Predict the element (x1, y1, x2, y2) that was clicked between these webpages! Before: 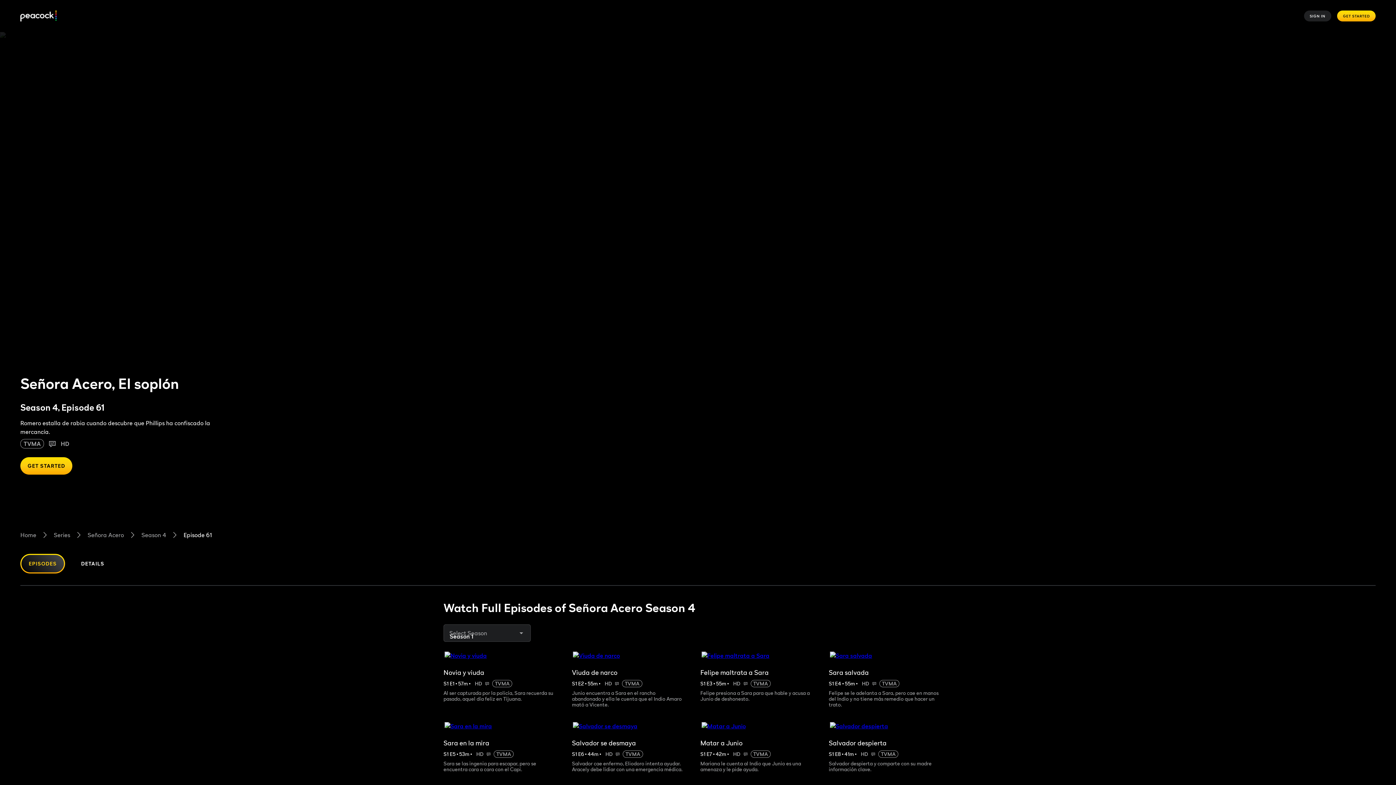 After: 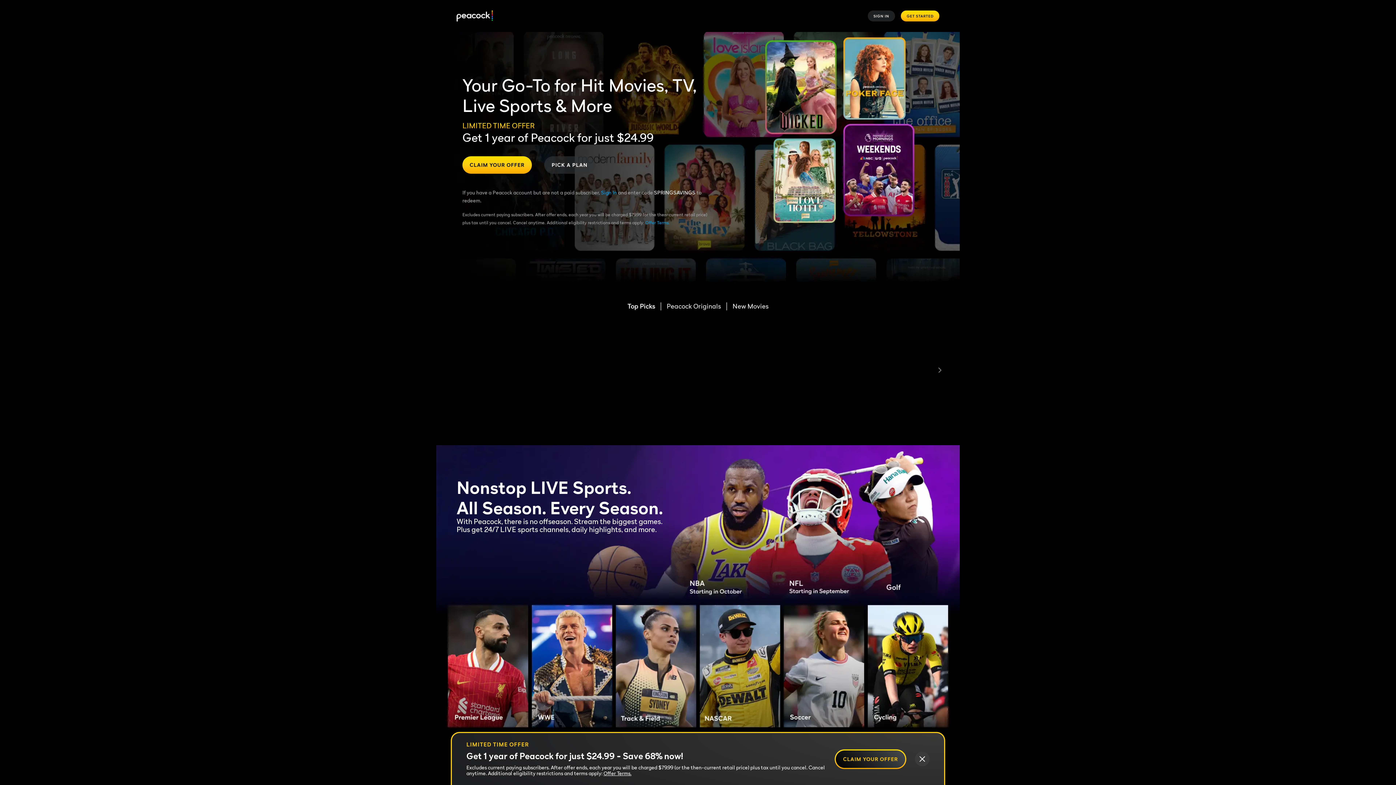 Action: label: Home bbox: (20, 530, 36, 539)